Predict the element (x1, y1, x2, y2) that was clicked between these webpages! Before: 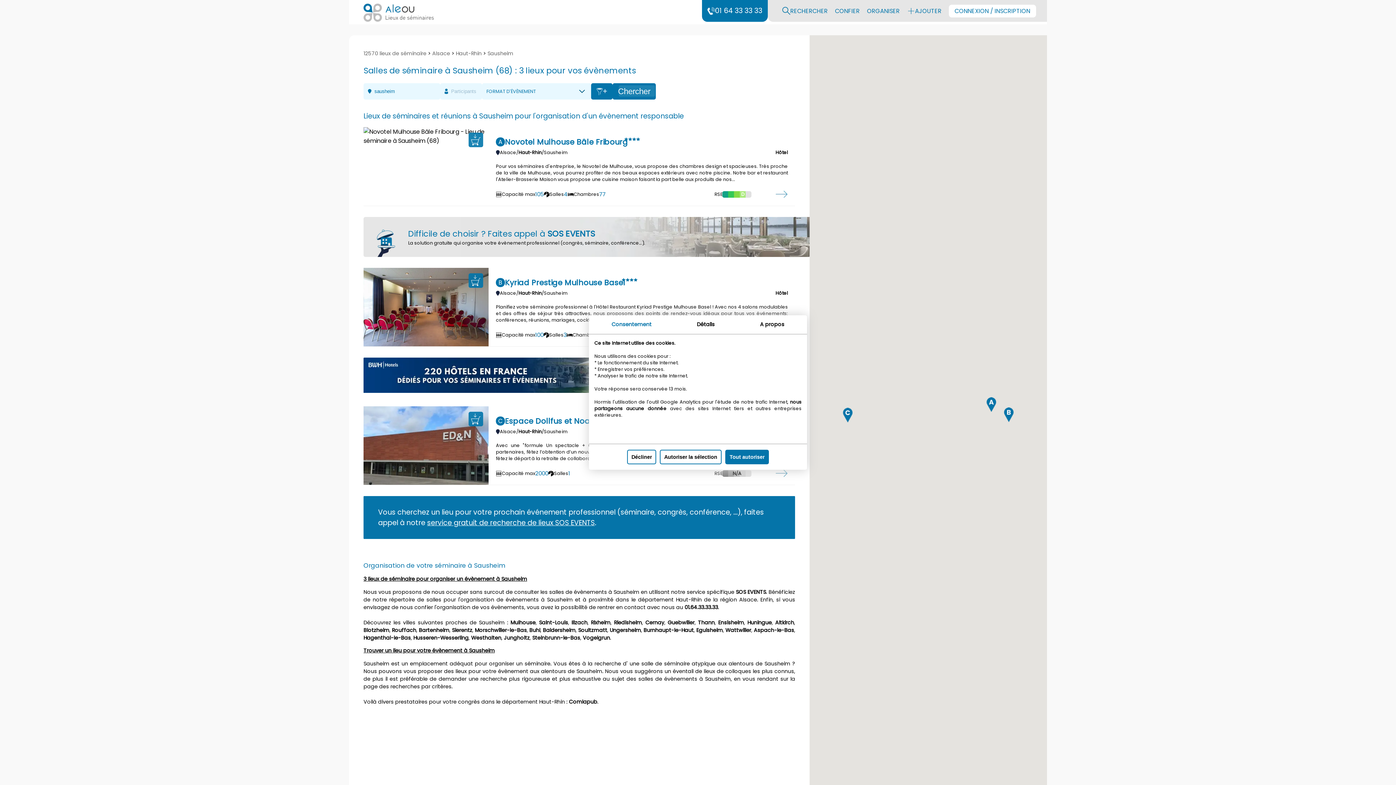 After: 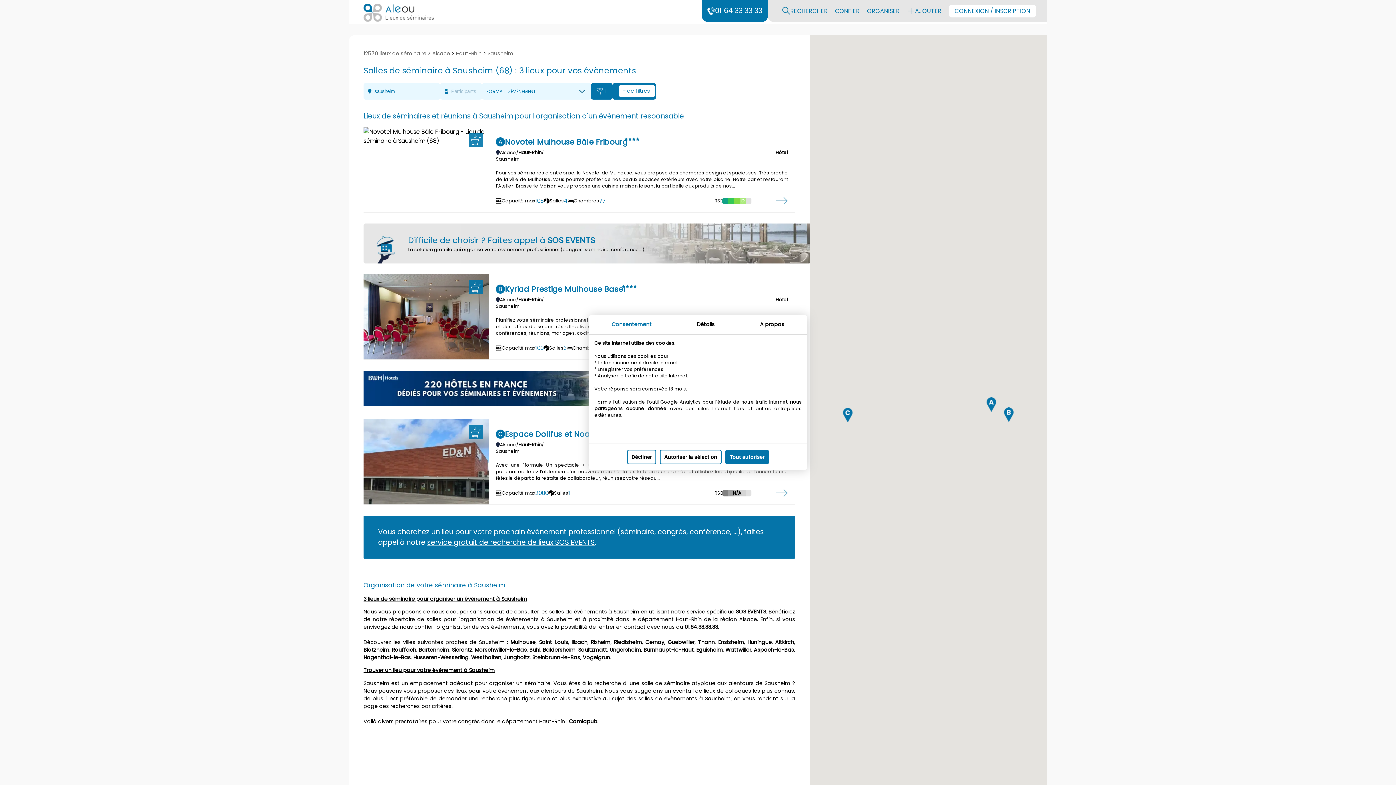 Action: label: Sausheim bbox: (487, 49, 513, 57)